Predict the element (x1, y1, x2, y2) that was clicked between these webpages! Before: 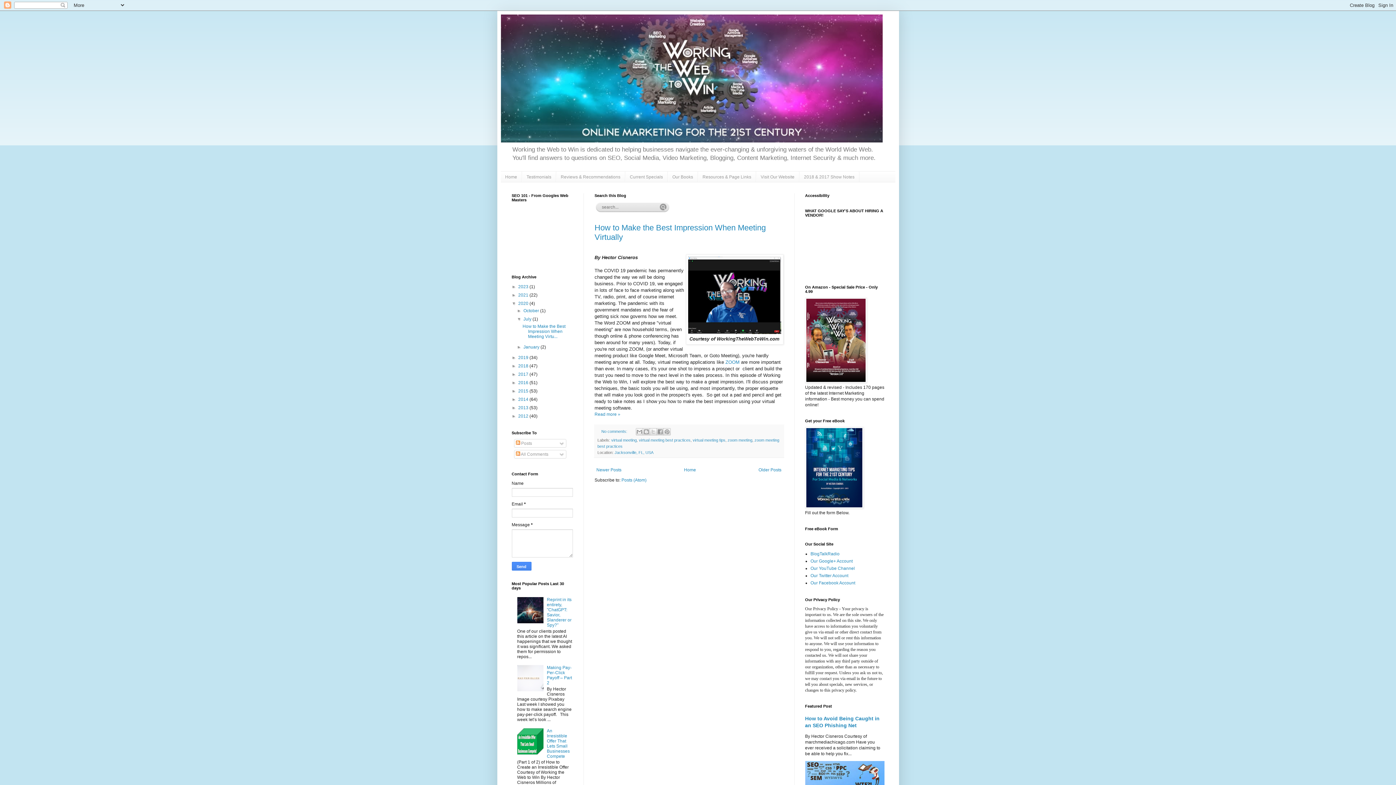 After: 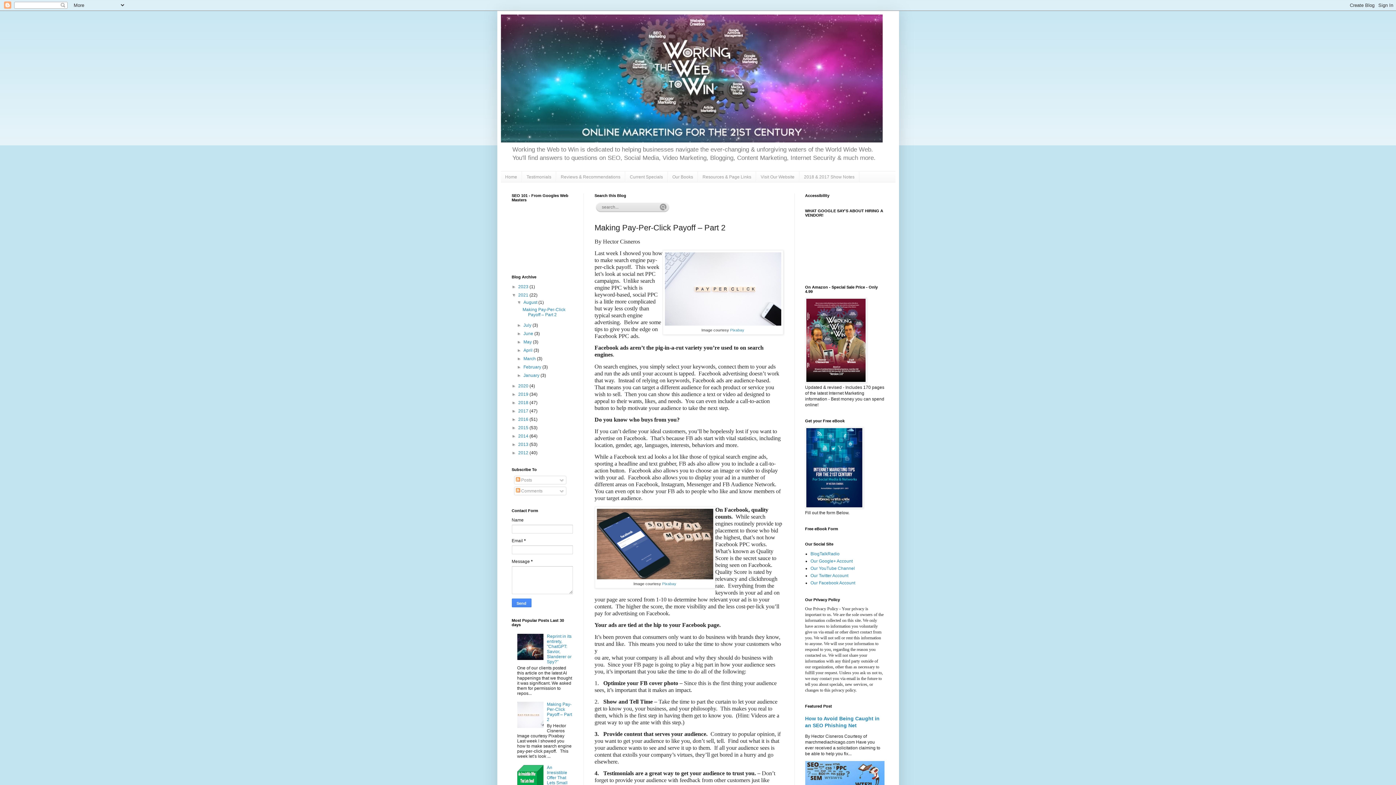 Action: label: Making Pay-Per-Click Payoff – Part 2 bbox: (547, 665, 572, 685)